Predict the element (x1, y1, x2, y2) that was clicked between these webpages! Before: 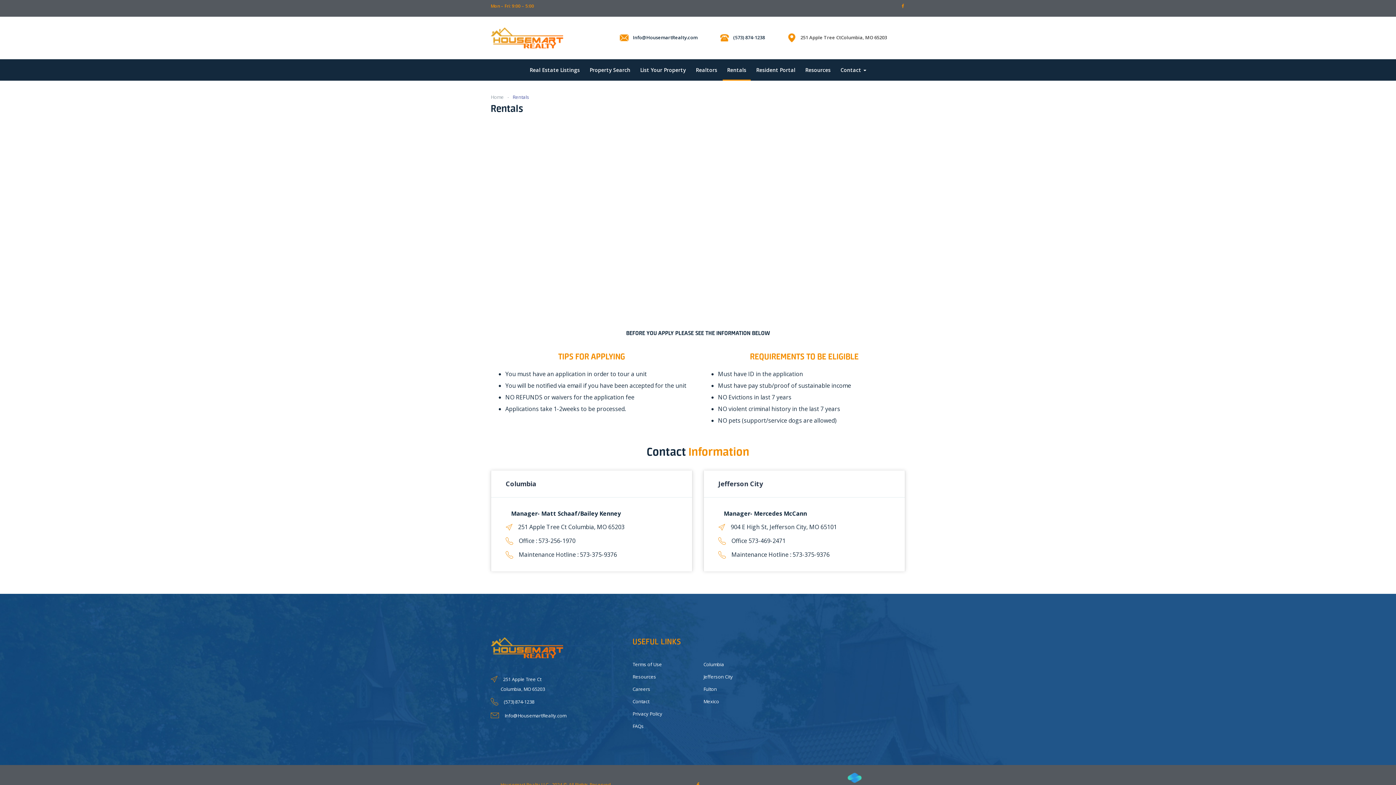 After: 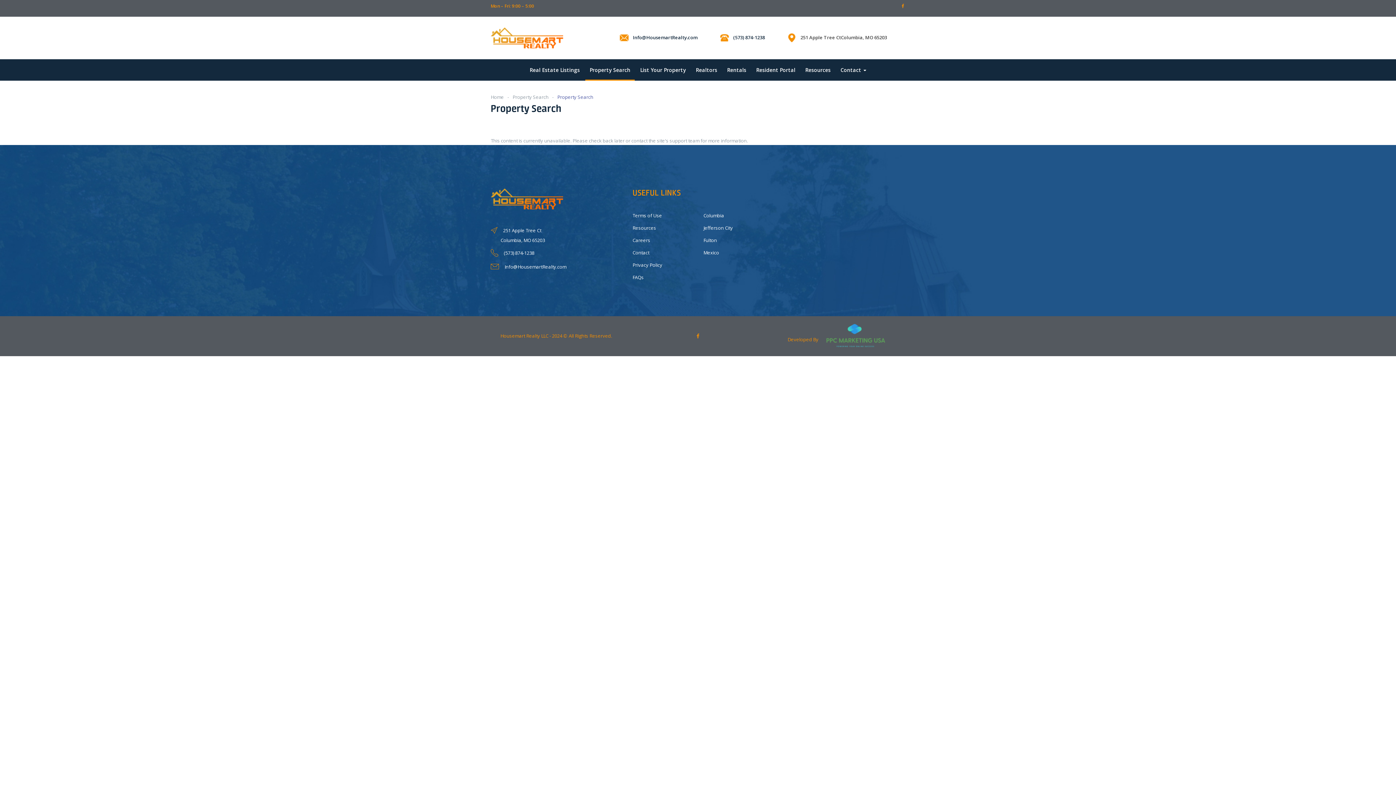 Action: label: Property Search bbox: (585, 59, 634, 80)